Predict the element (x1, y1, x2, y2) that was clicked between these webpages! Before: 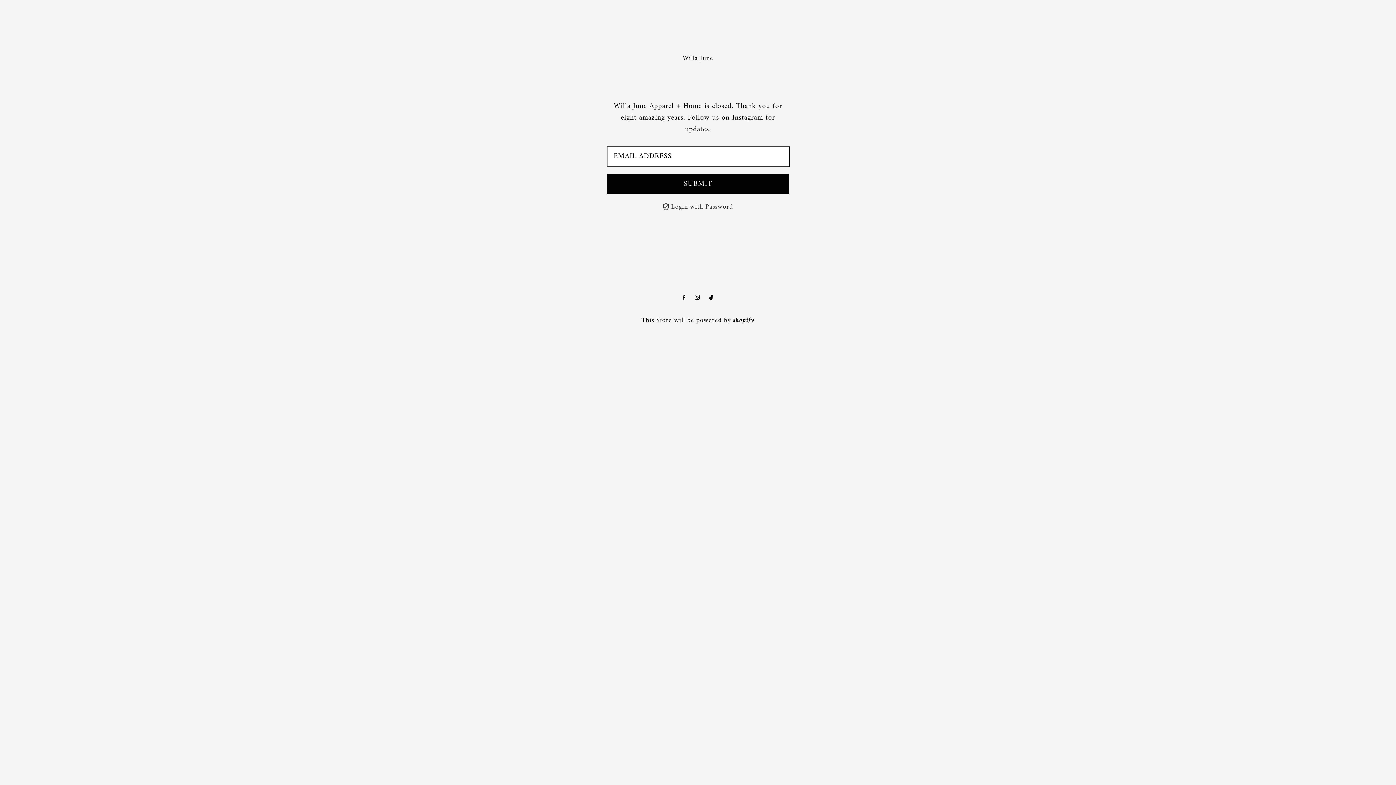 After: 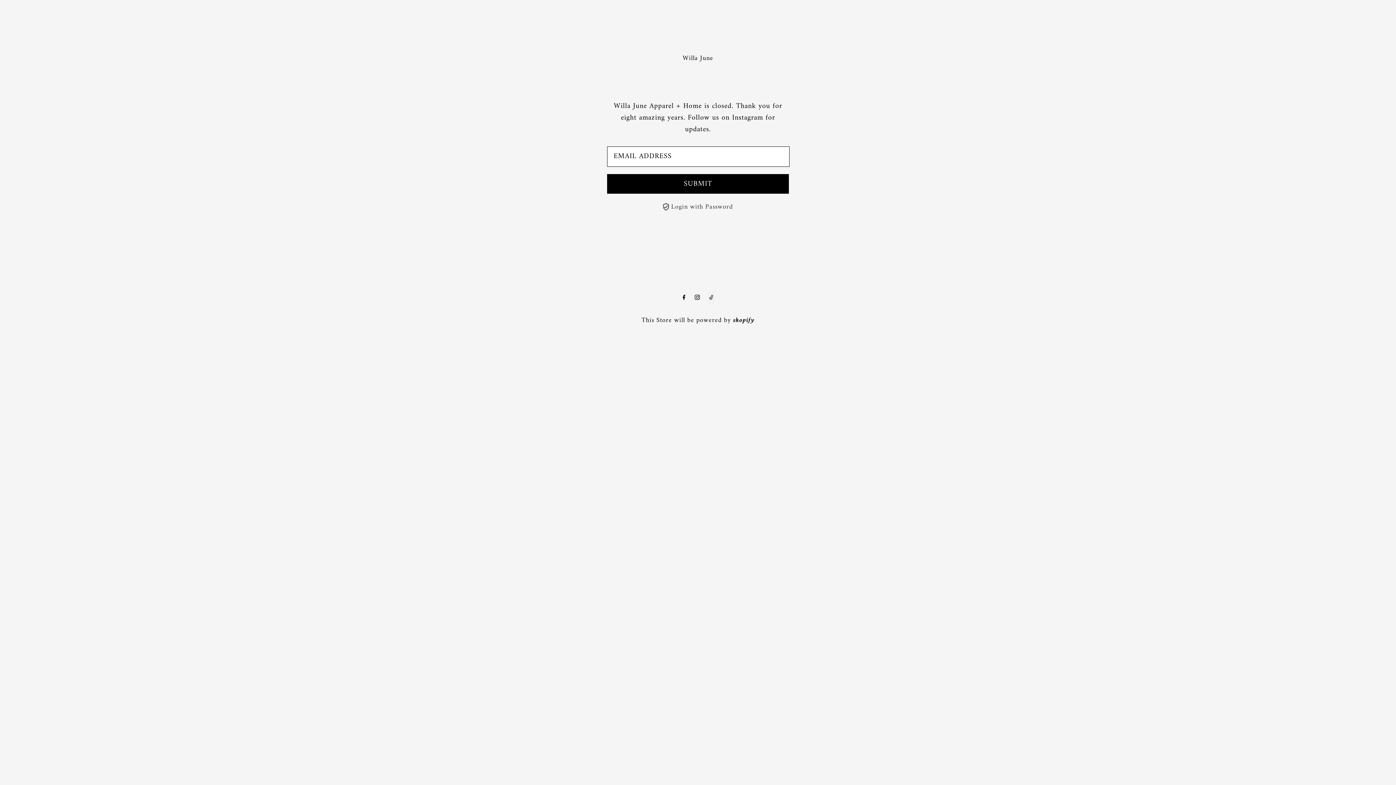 Action: bbox: (709, 292, 713, 304)